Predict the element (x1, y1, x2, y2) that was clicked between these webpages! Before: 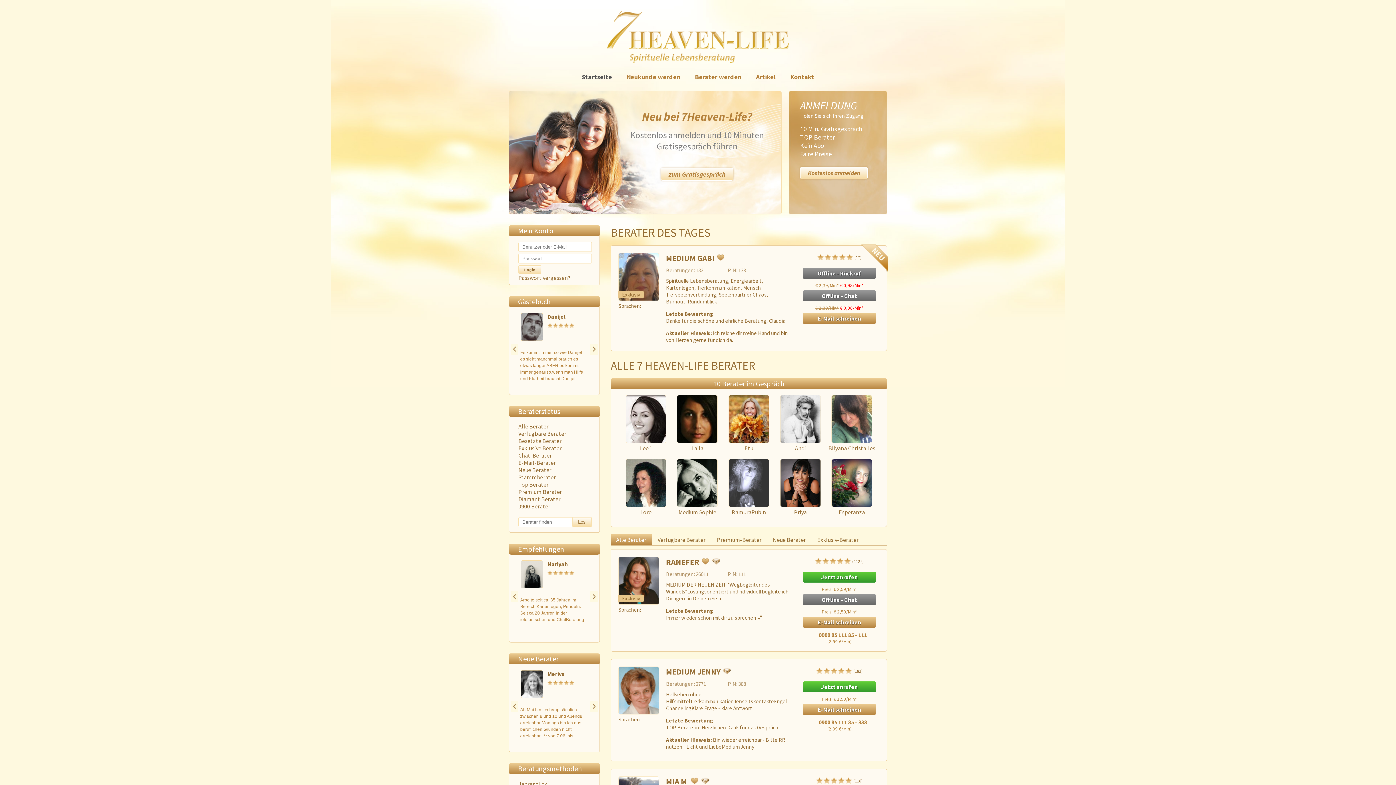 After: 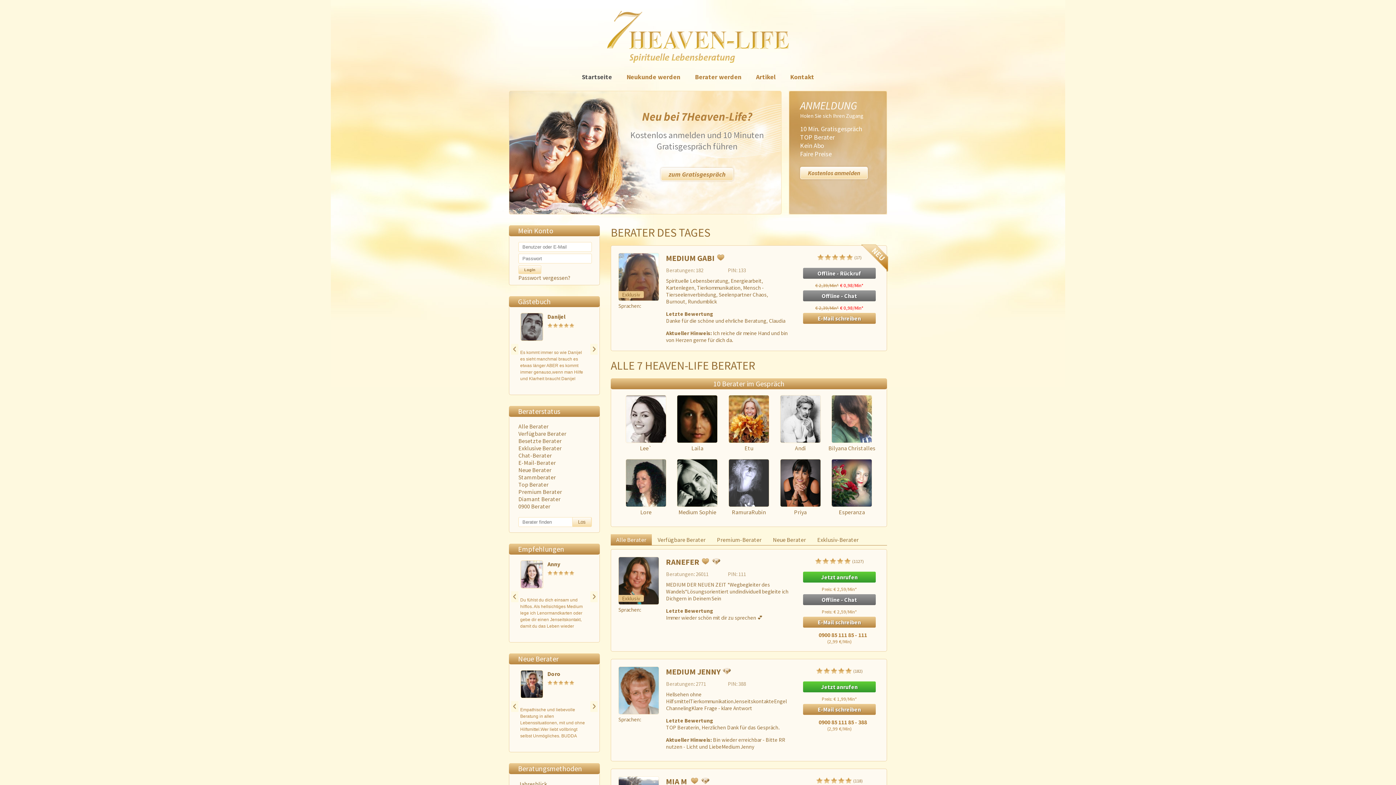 Action: label:   bbox: (607, 10, 789, 62)